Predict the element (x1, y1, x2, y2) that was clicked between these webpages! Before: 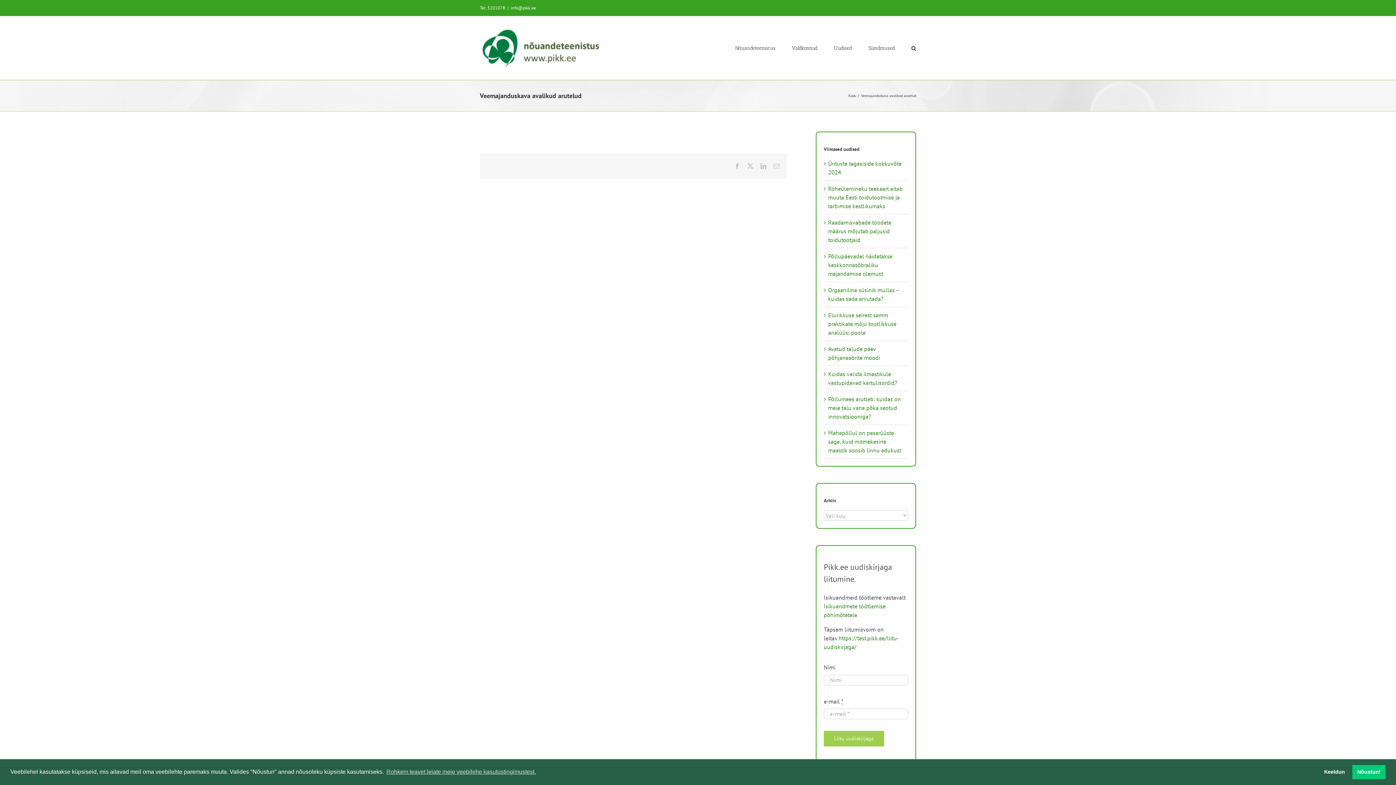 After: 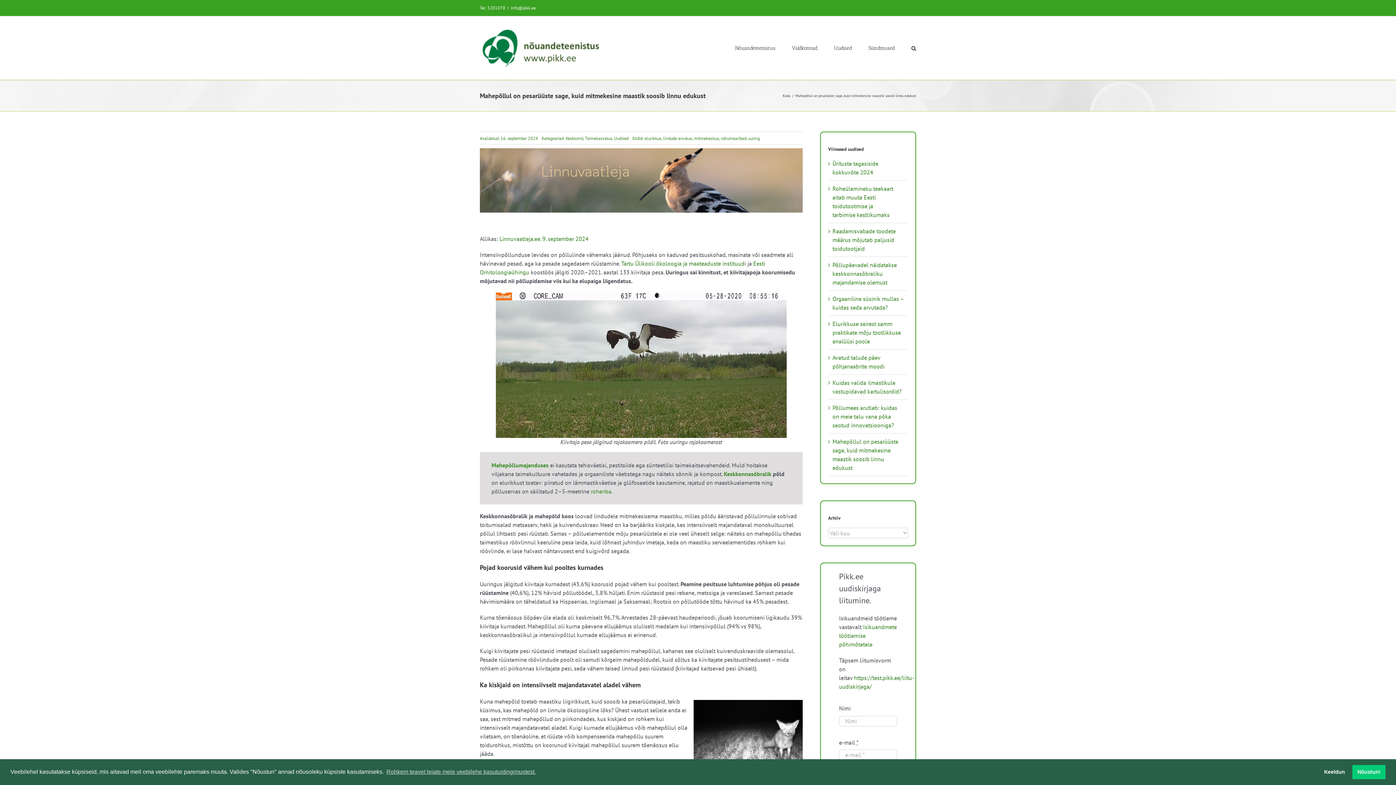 Action: bbox: (828, 429, 901, 454) label: Mahepõllul on pesarüüste sage, kuid mitmekesine maastik soosib linnu edukust